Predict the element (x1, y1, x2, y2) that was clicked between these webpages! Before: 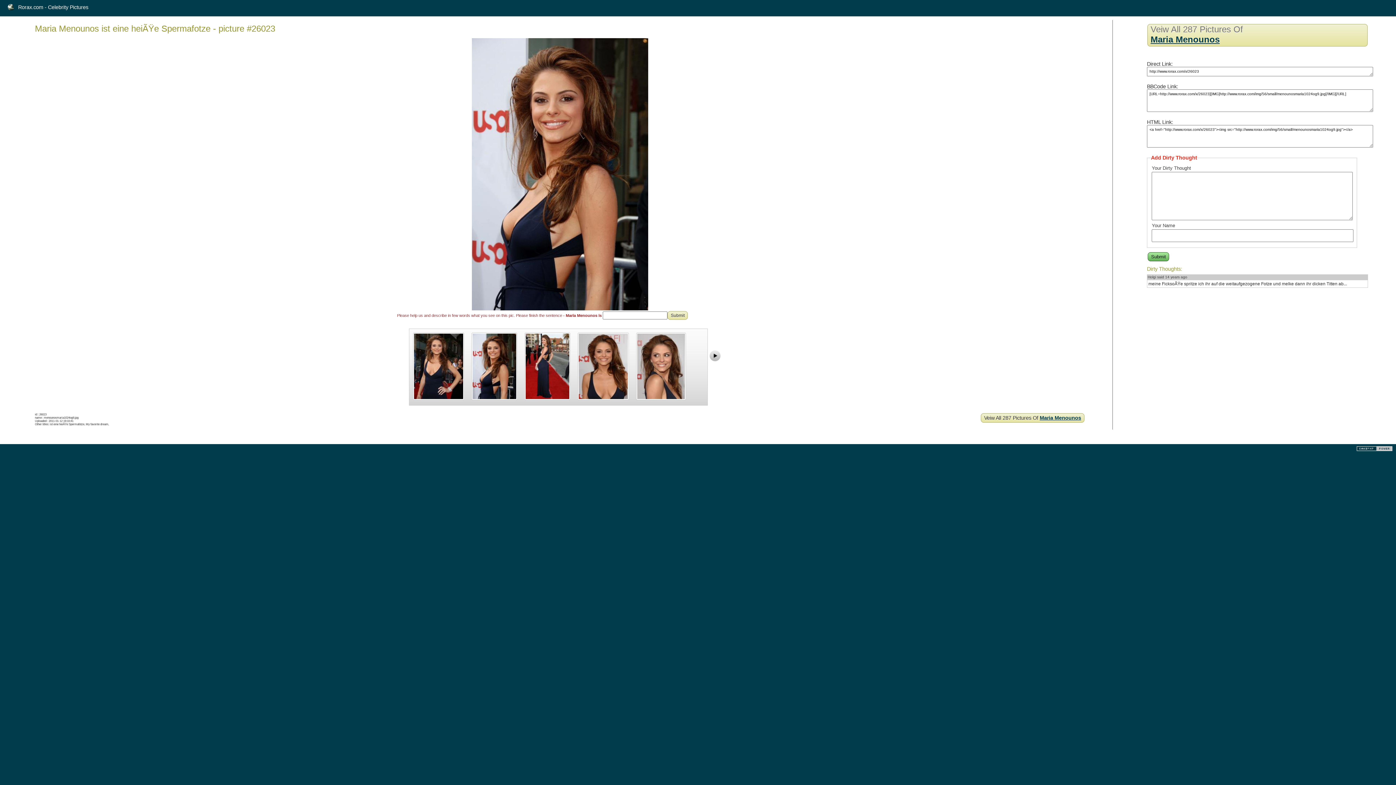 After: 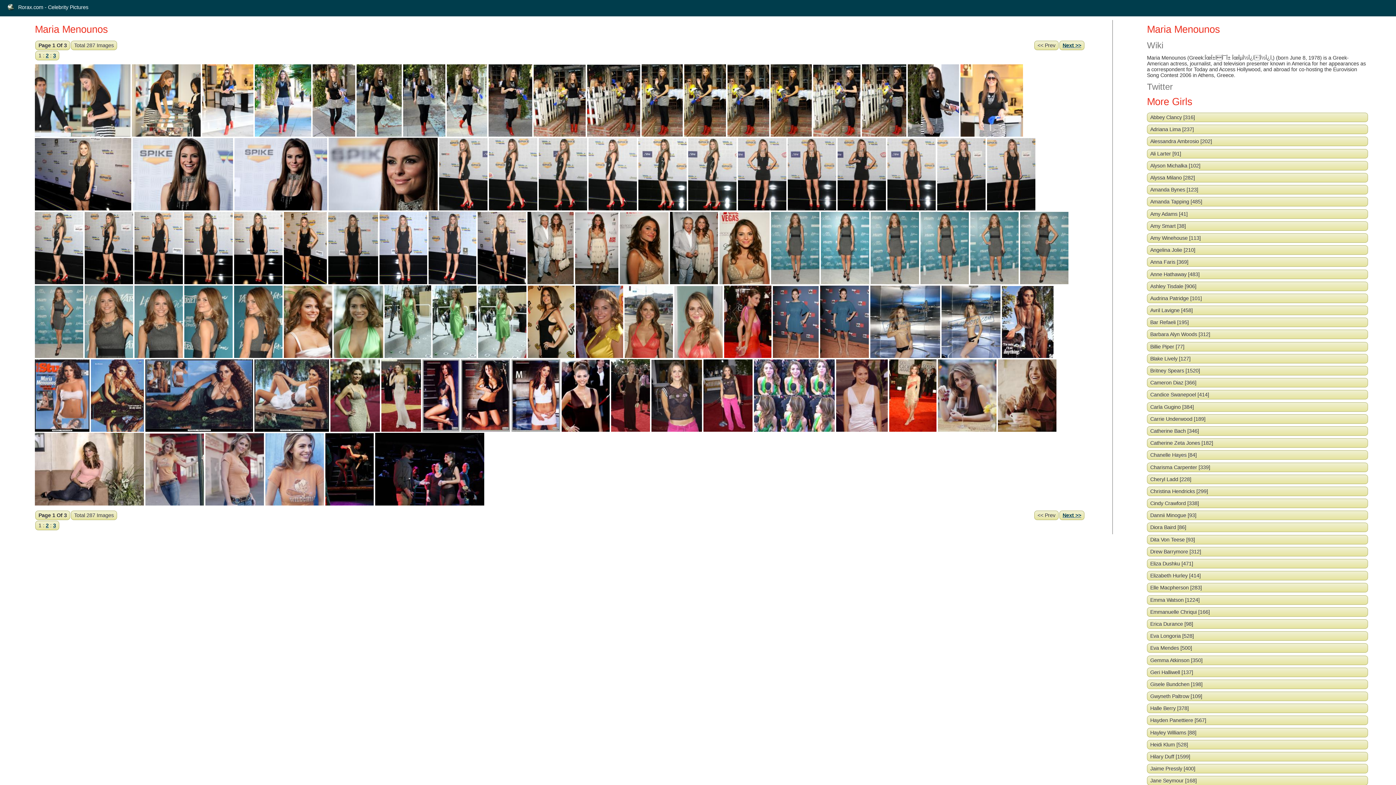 Action: label: Maria Menounos bbox: (1040, 415, 1081, 421)